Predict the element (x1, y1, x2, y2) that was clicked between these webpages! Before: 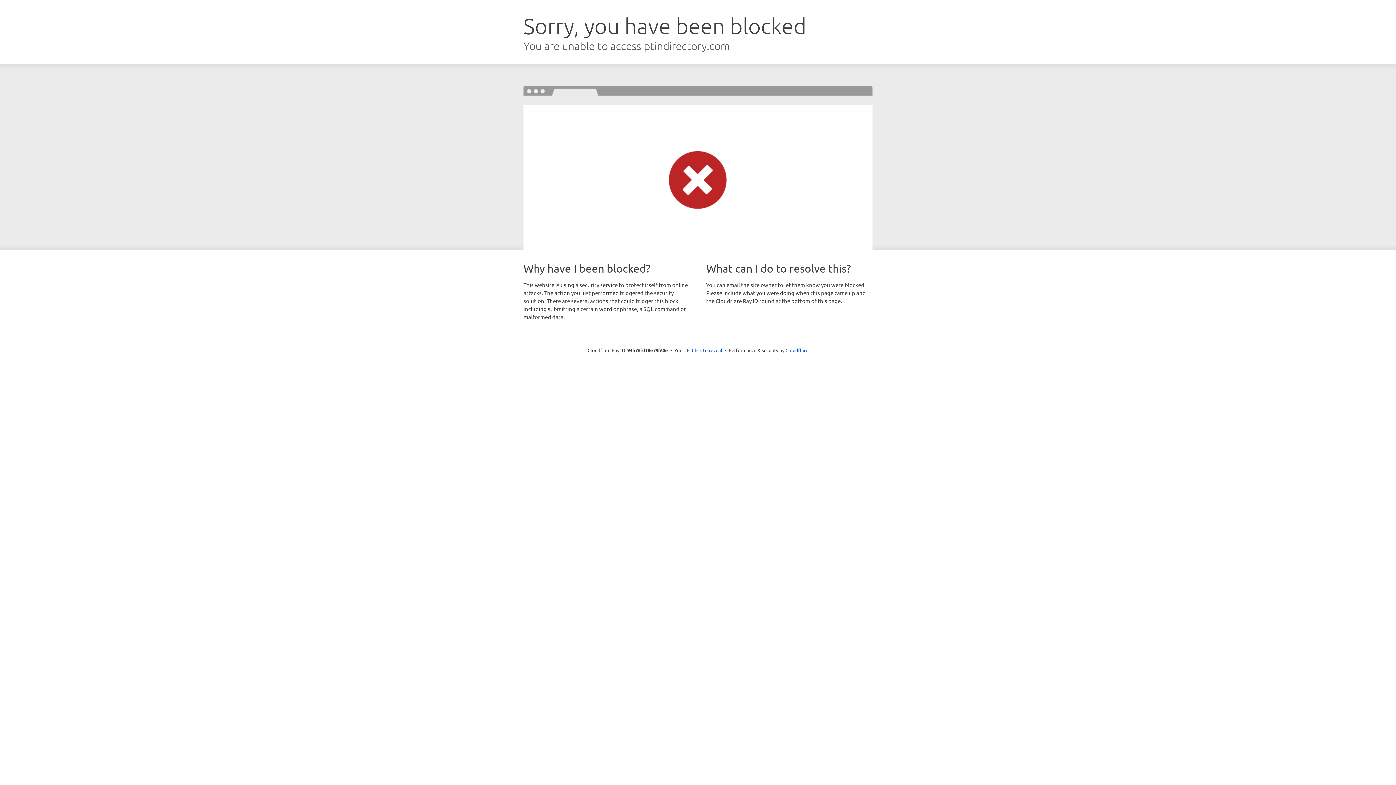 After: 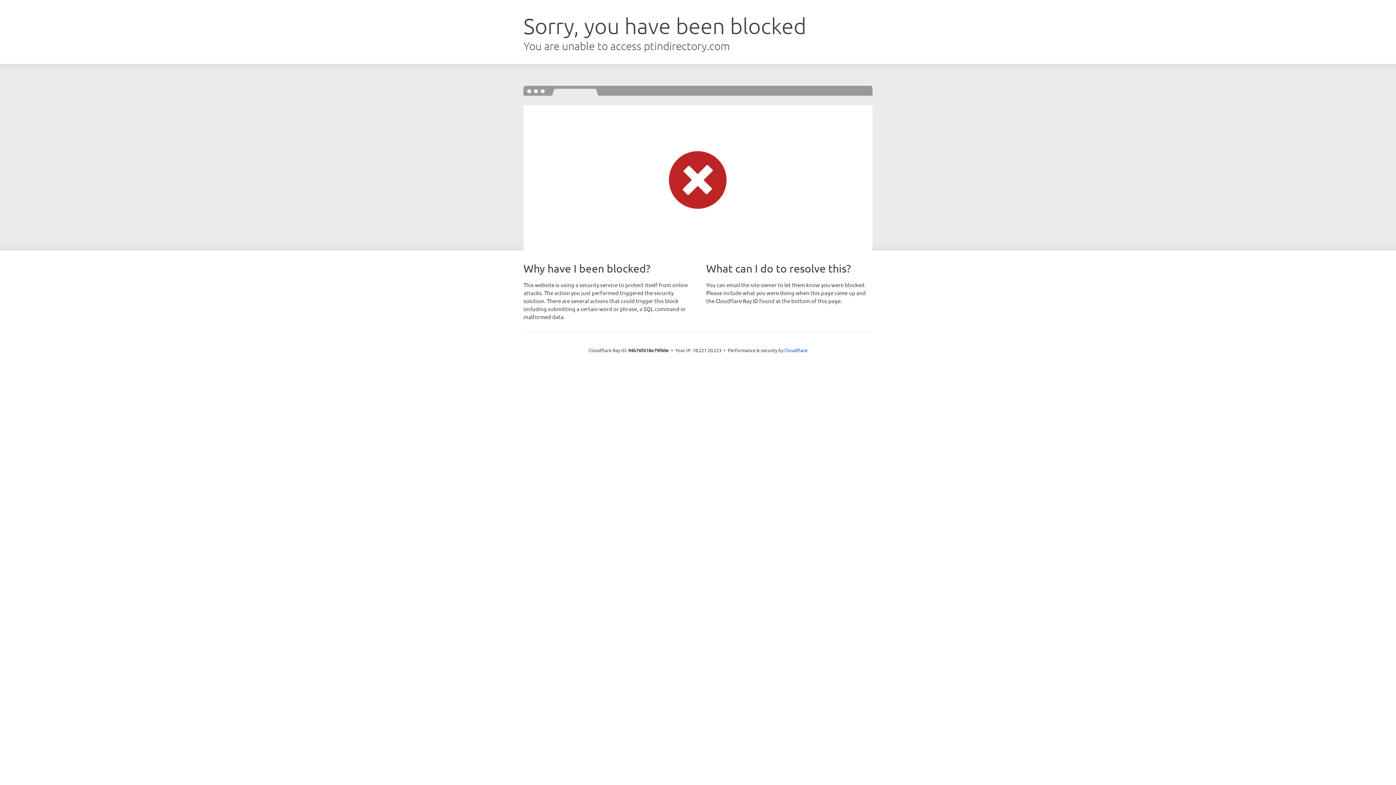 Action: bbox: (692, 346, 722, 353) label: Click to reveal